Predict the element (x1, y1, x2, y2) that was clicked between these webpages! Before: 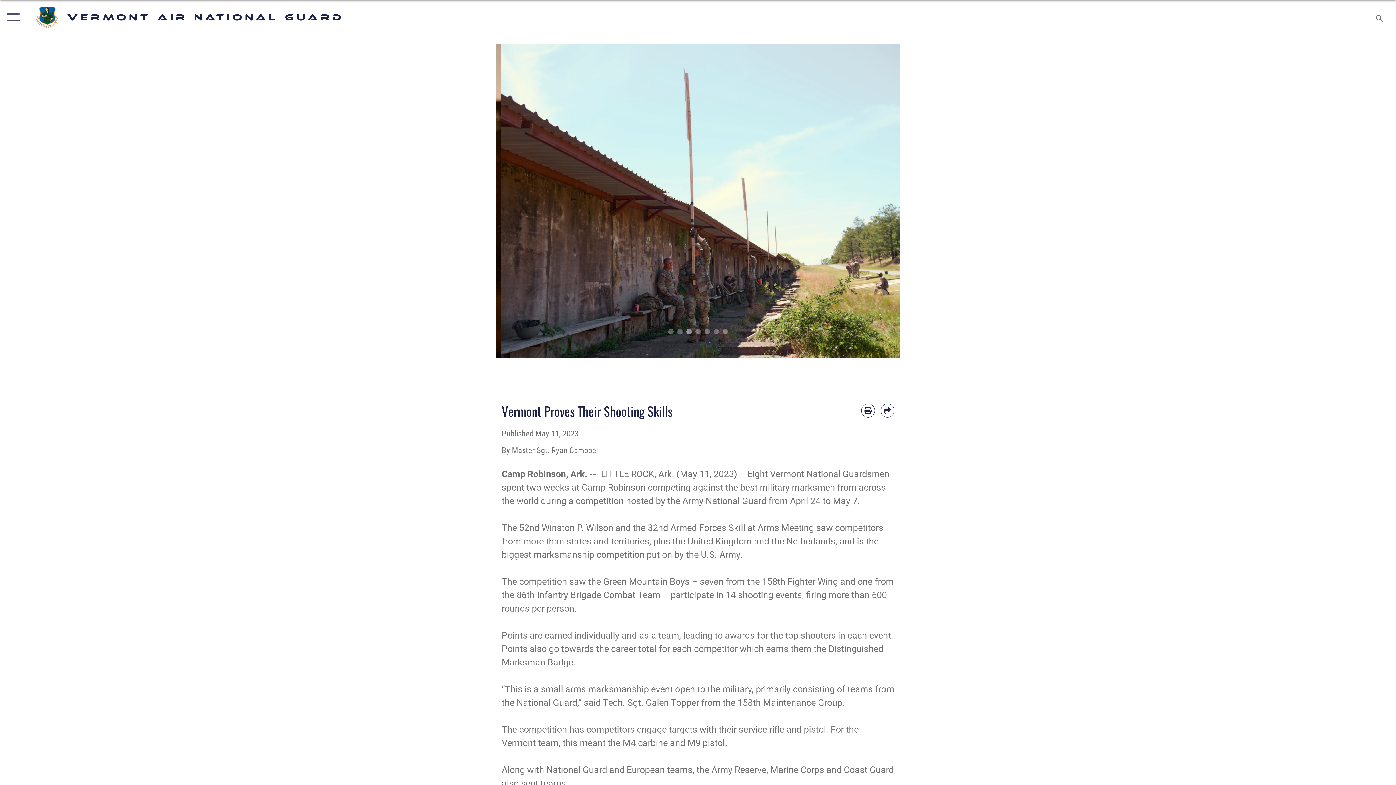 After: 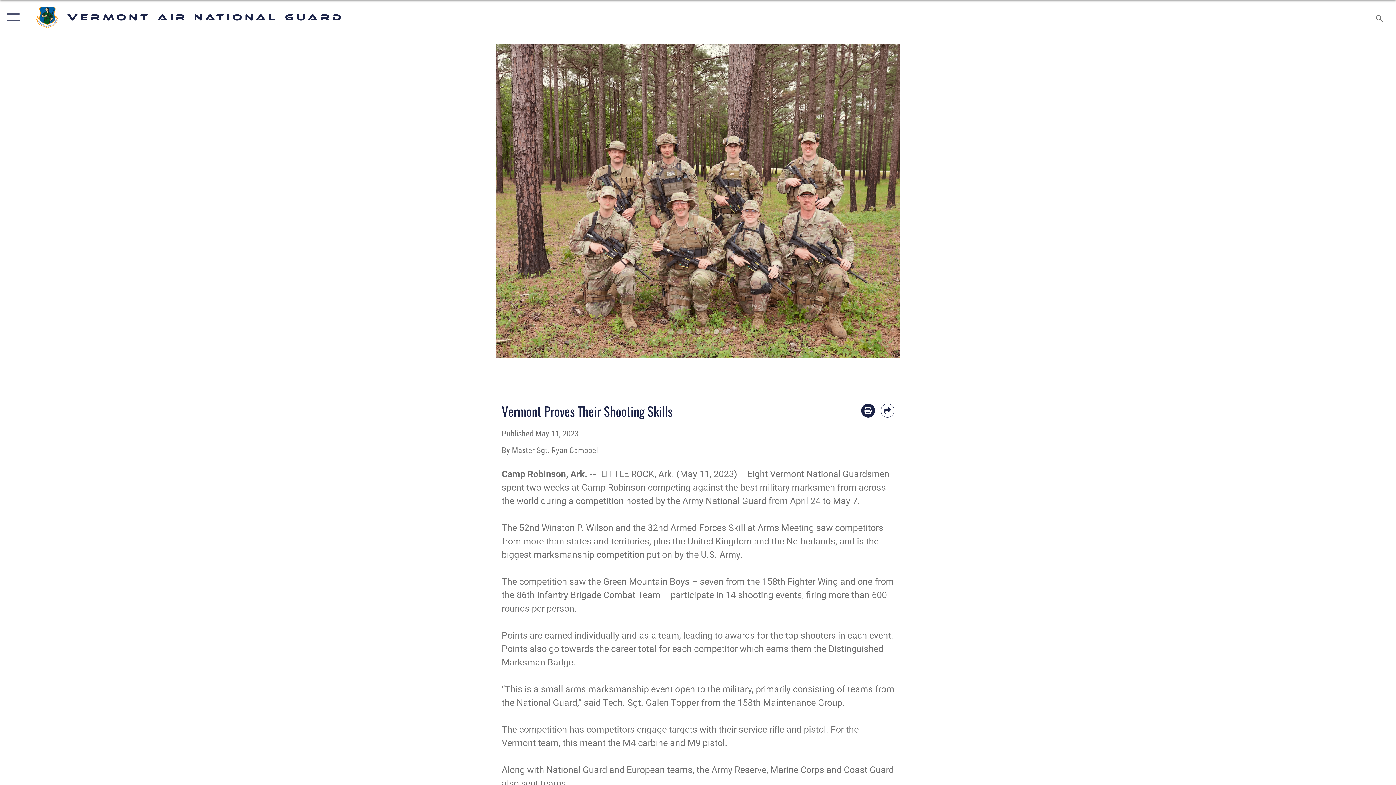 Action: bbox: (861, 404, 875, 417) label: Print article